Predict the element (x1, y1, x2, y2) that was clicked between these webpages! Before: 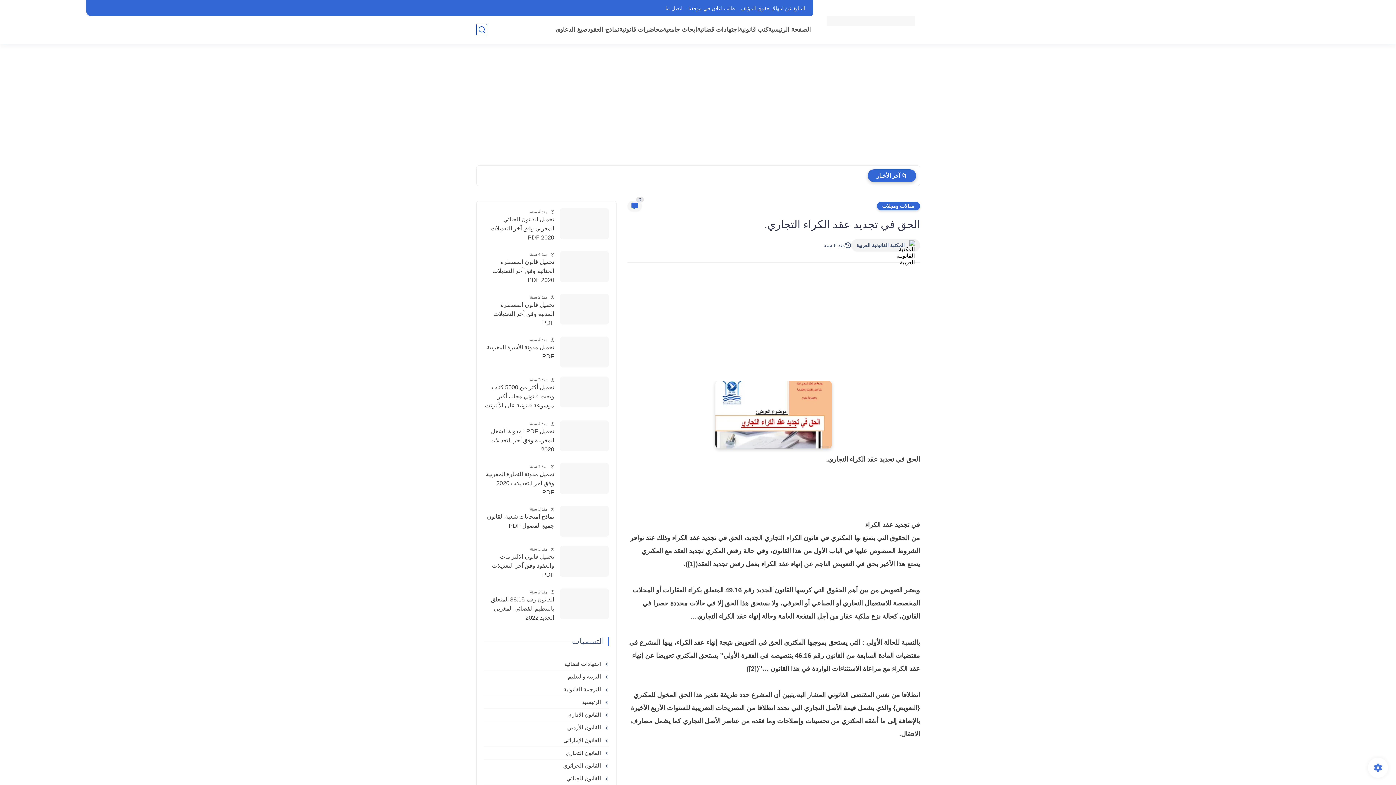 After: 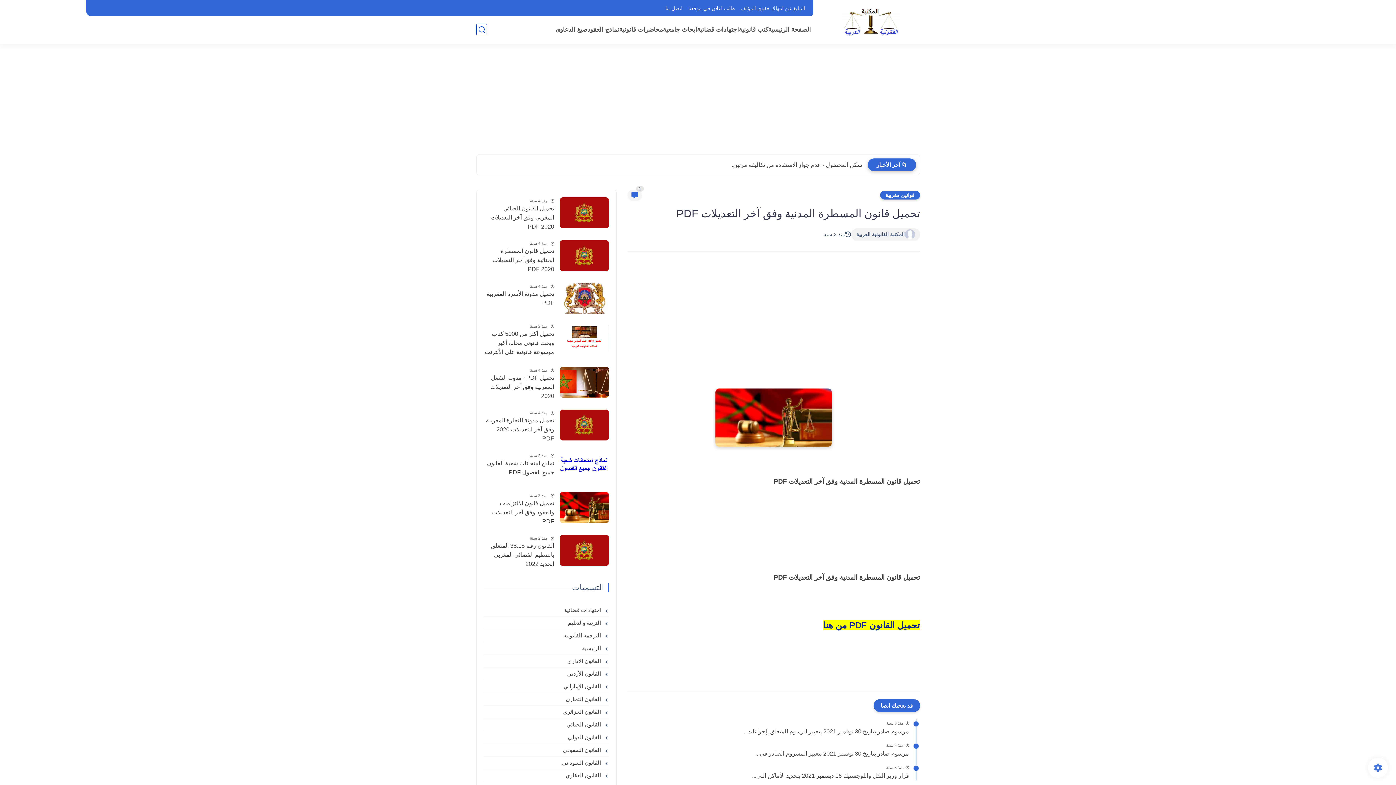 Action: bbox: (483, 300, 554, 327) label: تحميل قانون المسطرة المدنية وفق آخر التعديلات PDF